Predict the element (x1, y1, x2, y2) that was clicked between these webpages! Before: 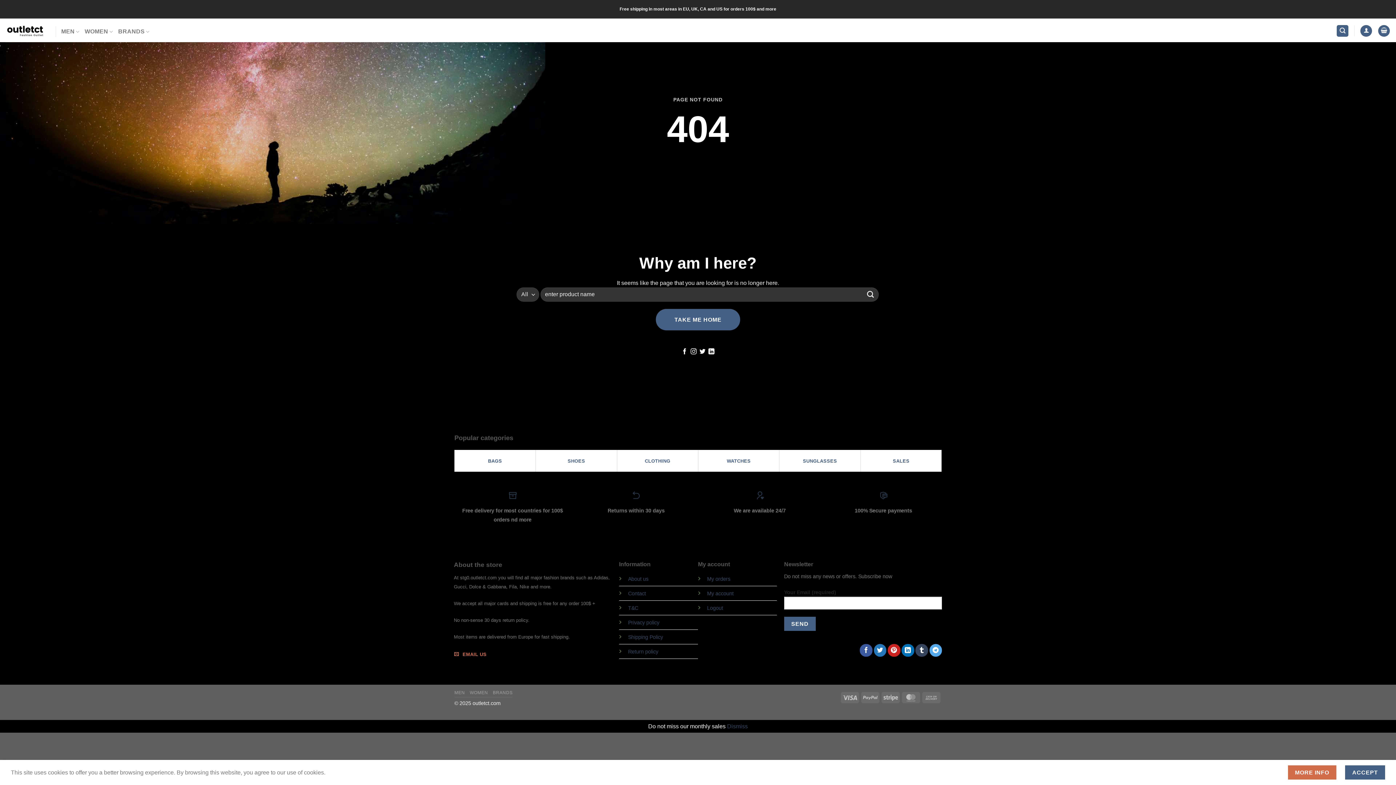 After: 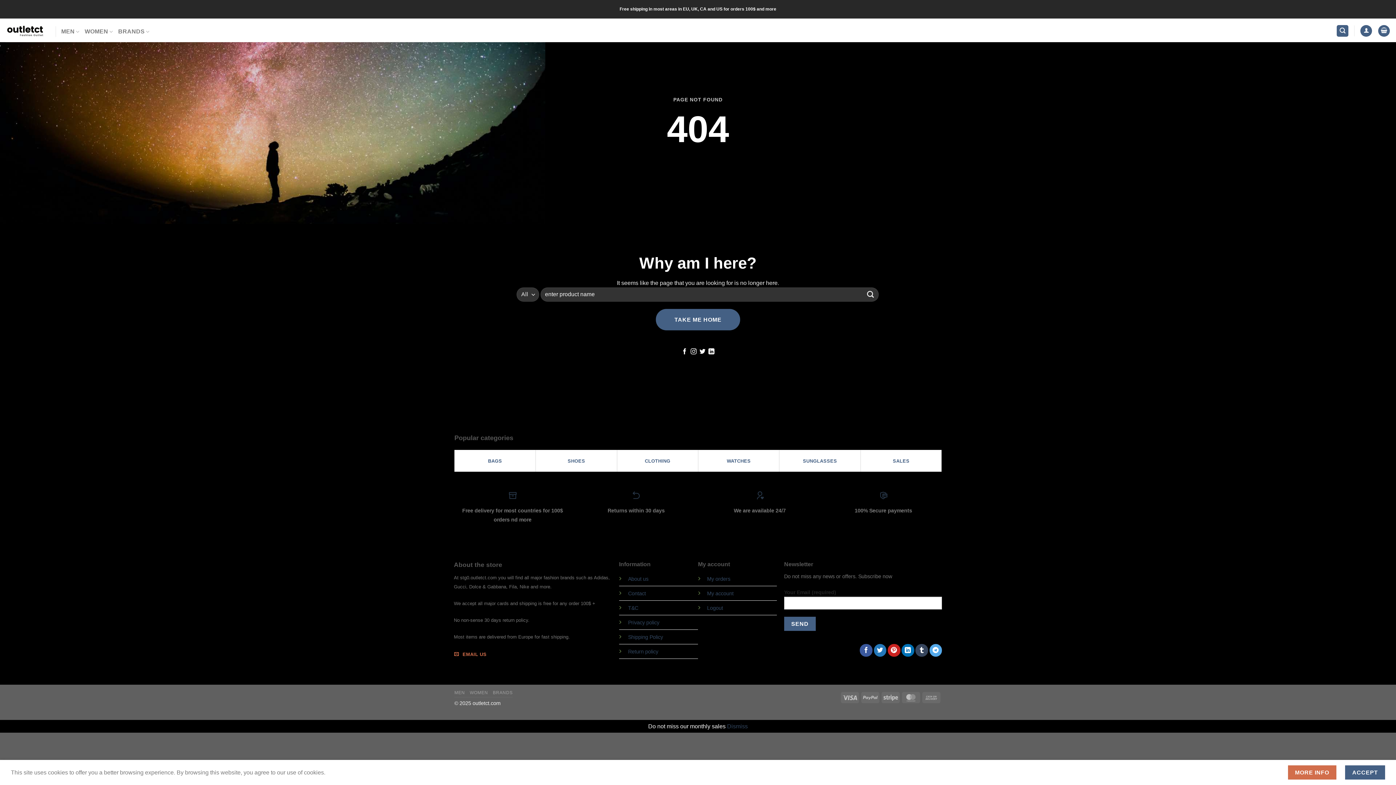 Action: label: SHOES bbox: (536, 455, 616, 467)